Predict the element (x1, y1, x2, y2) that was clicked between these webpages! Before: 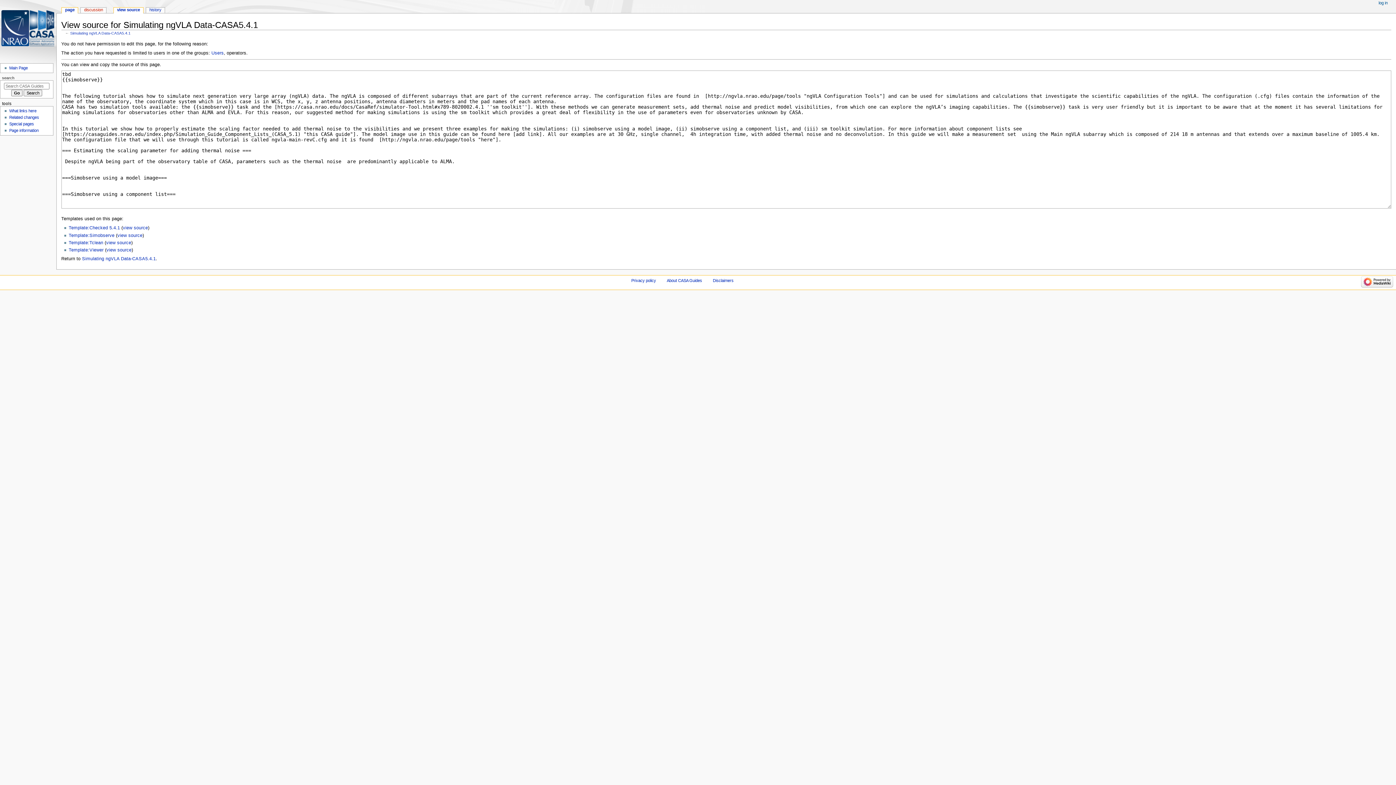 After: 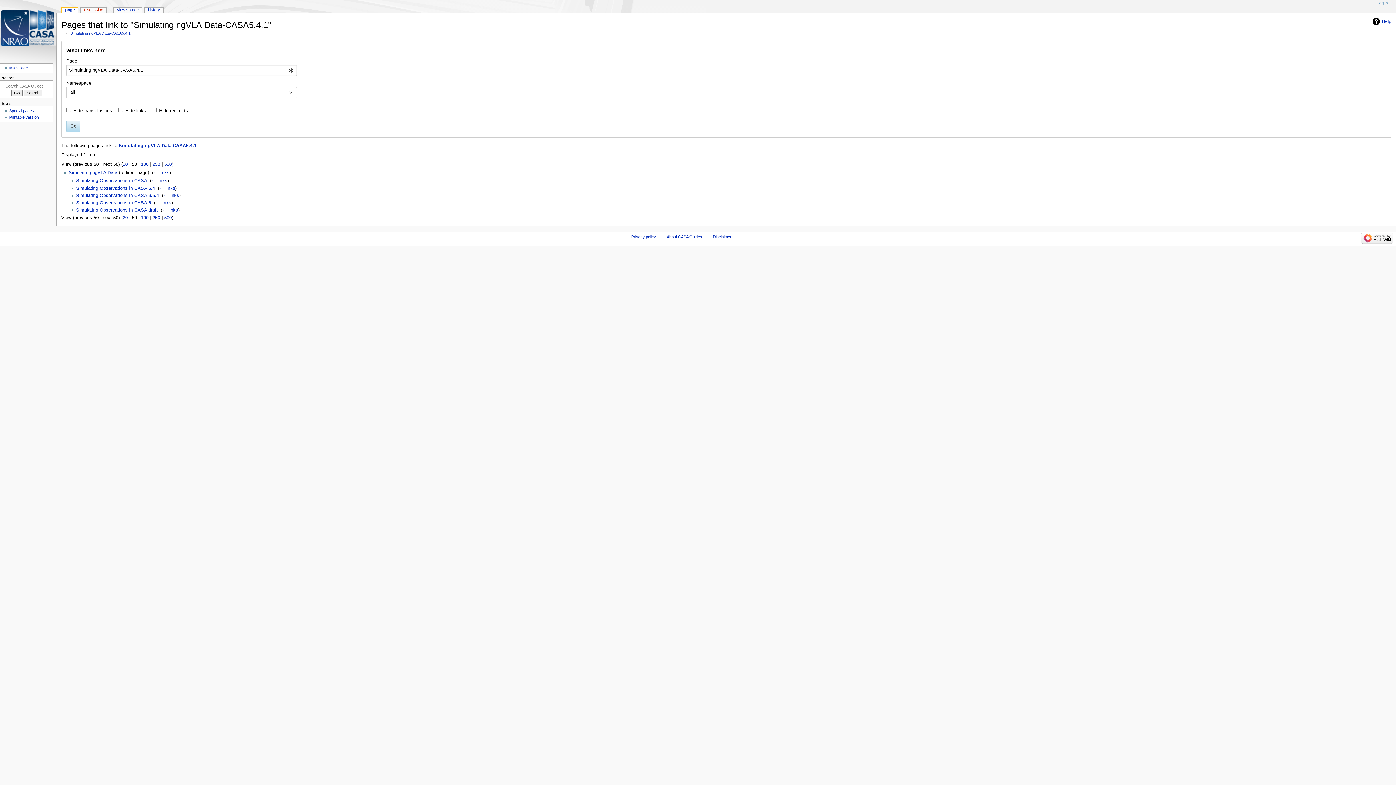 Action: bbox: (9, 108, 36, 113) label: What links here